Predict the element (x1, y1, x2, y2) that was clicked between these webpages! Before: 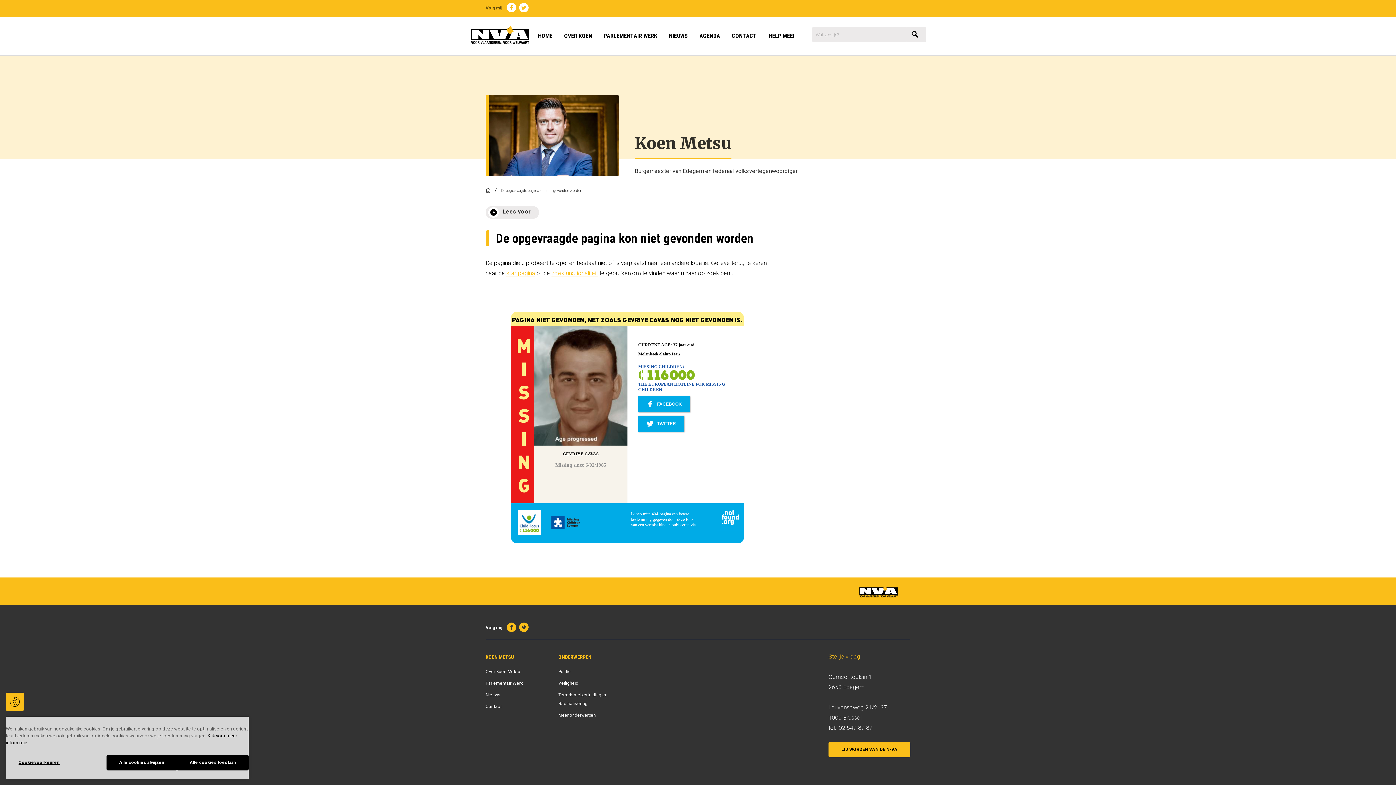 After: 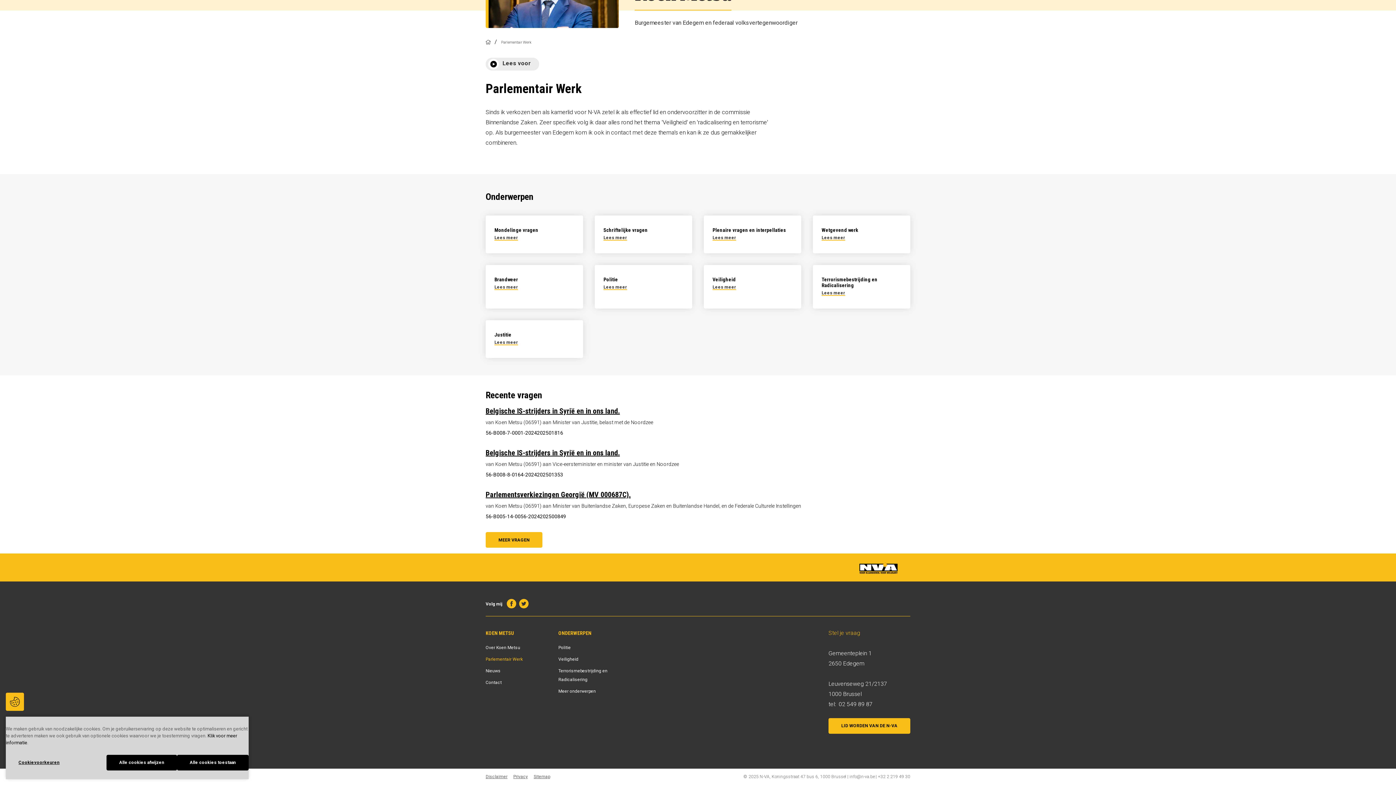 Action: bbox: (558, 712, 596, 718) label: Meer onderwerpen